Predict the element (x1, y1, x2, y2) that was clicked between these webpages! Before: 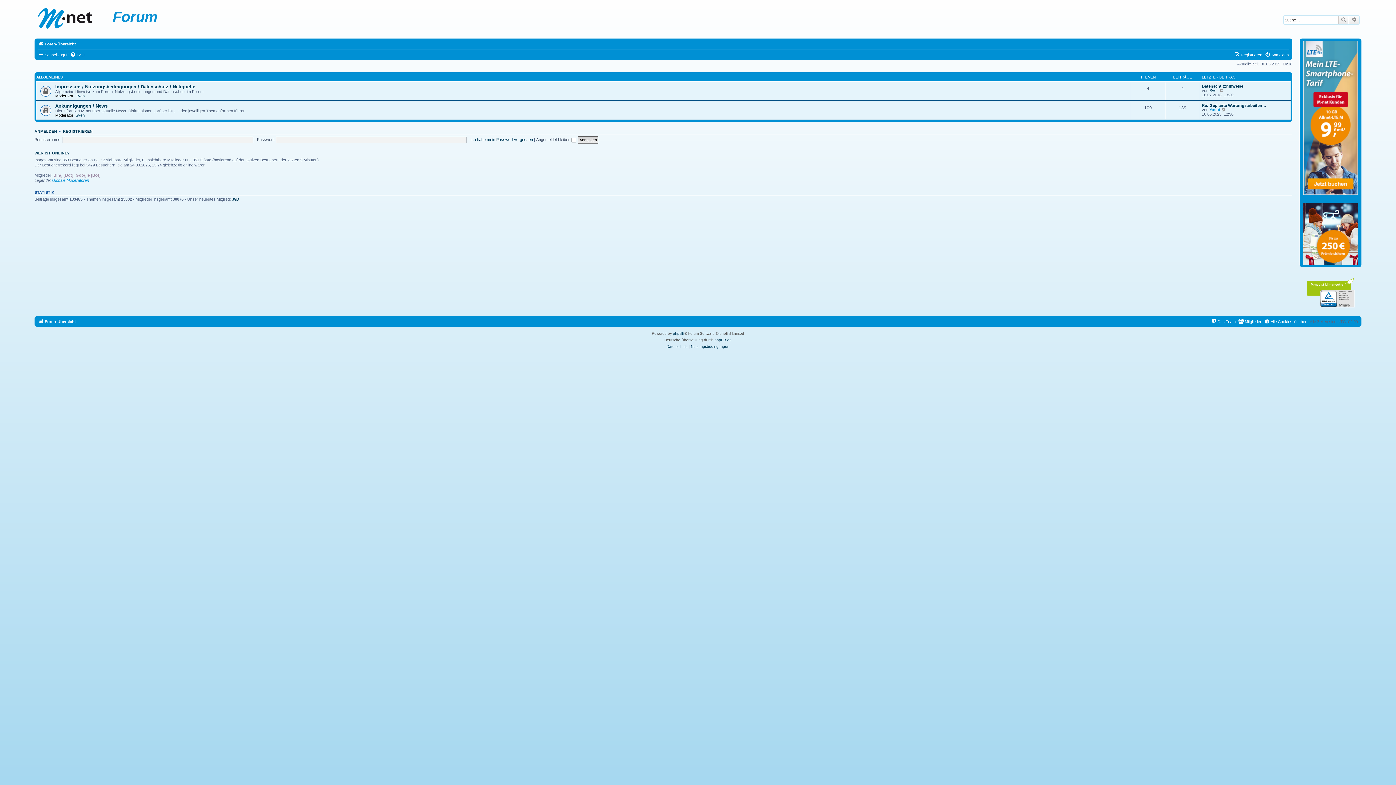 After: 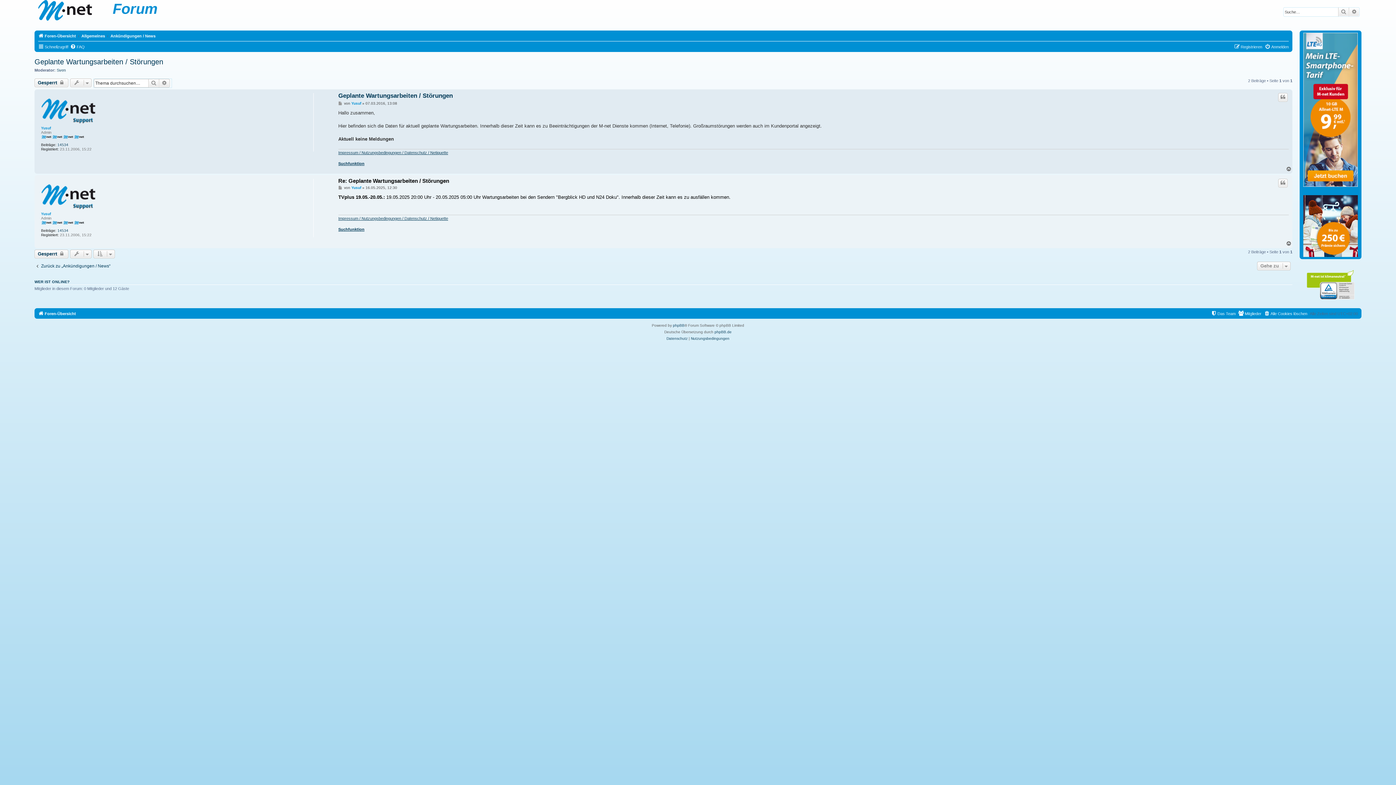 Action: bbox: (1221, 107, 1226, 112) label: Neuester Beitrag